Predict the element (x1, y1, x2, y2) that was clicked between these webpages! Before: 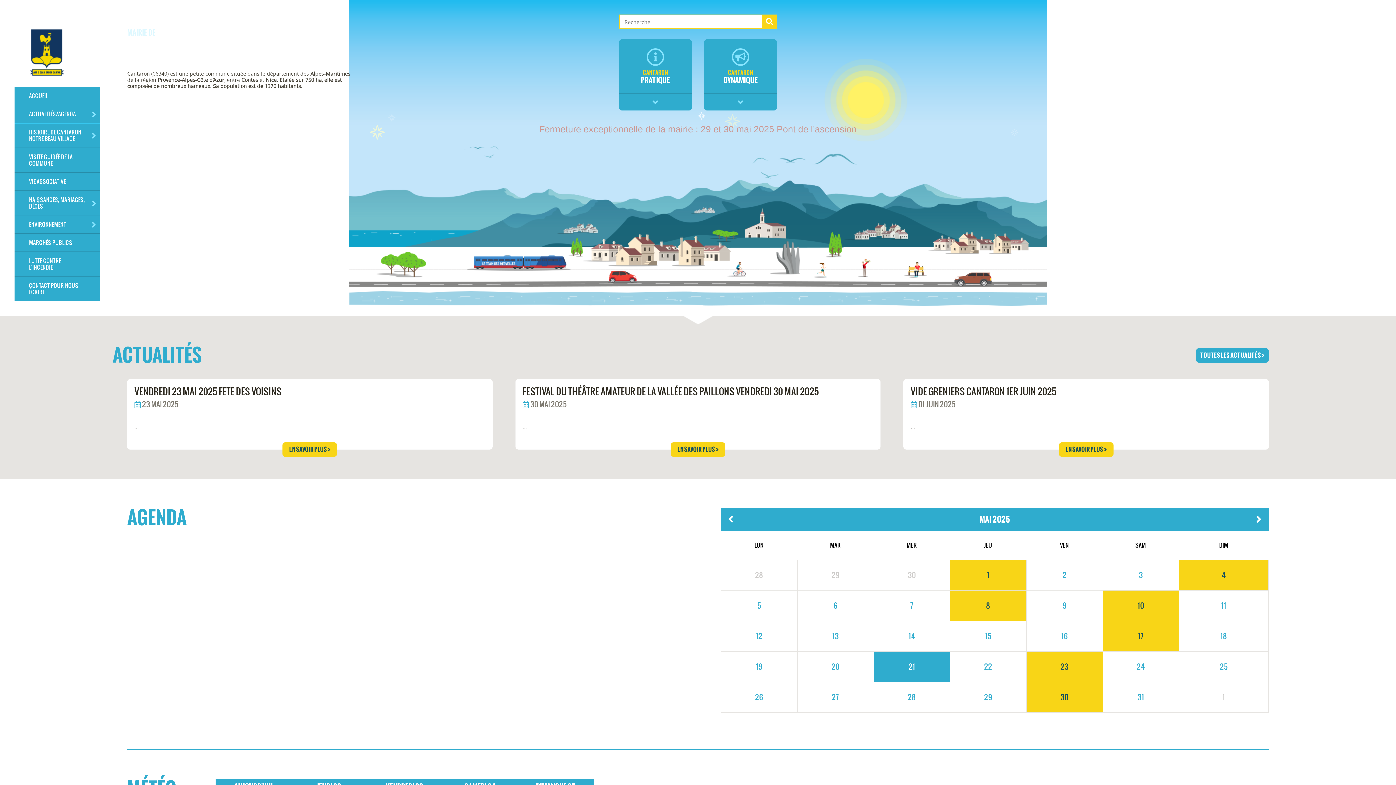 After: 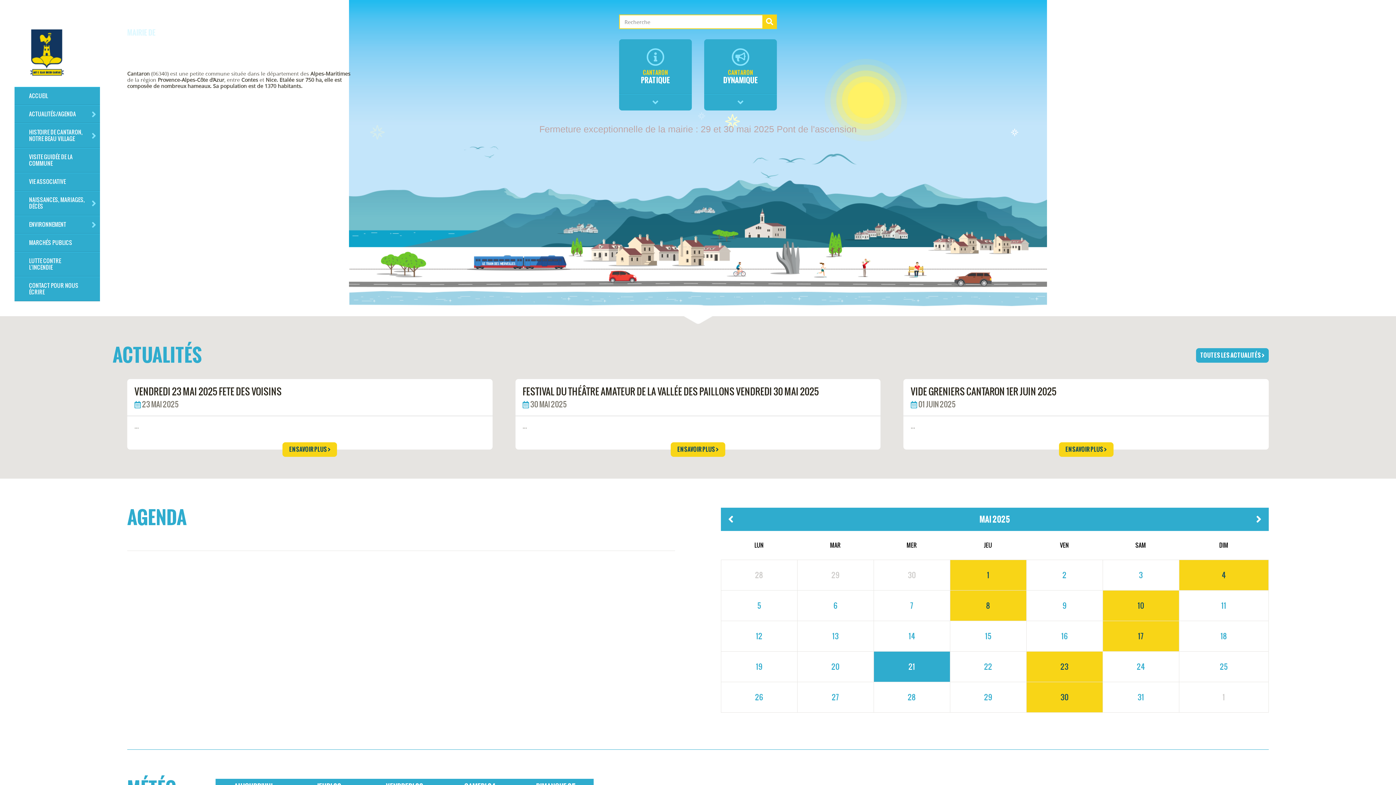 Action: label: ACCUEIL bbox: (14, 86, 100, 105)